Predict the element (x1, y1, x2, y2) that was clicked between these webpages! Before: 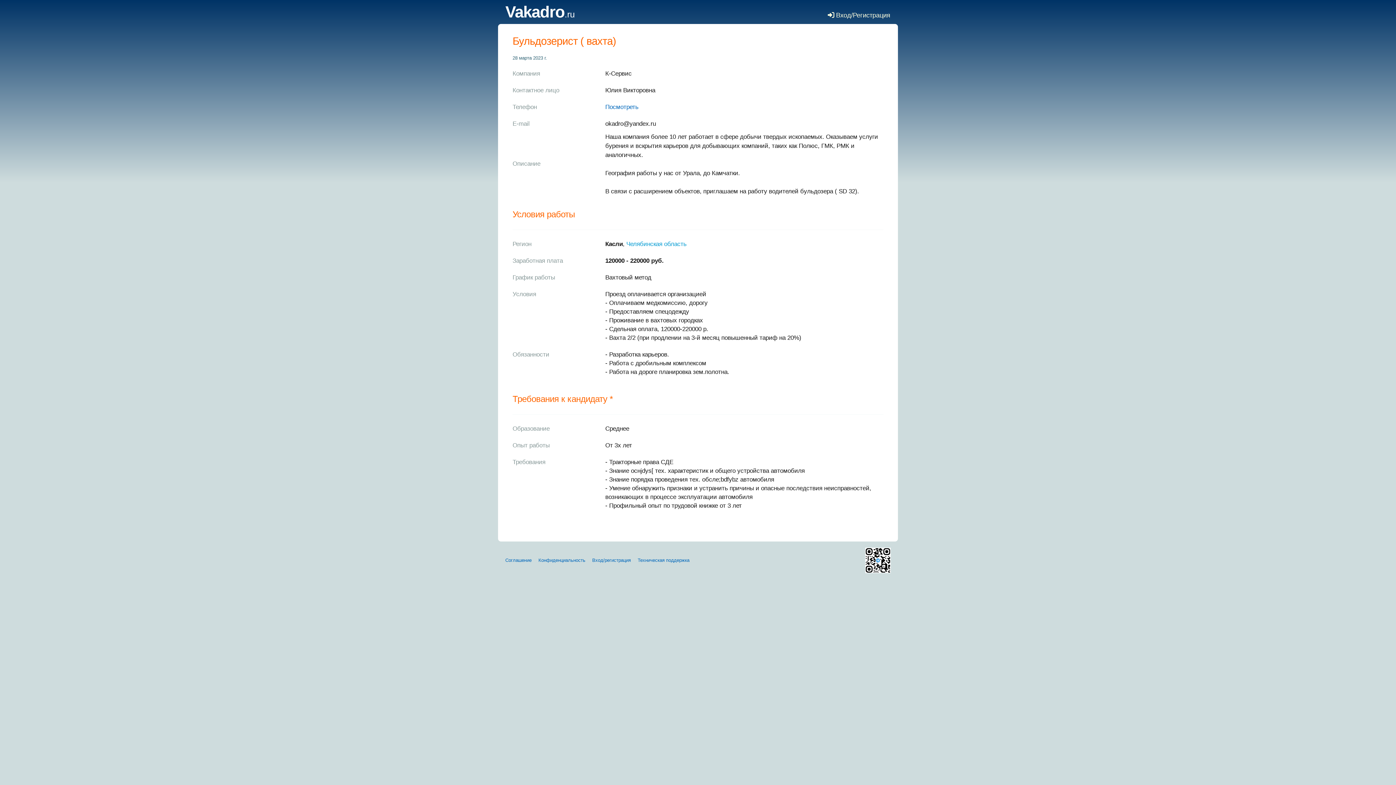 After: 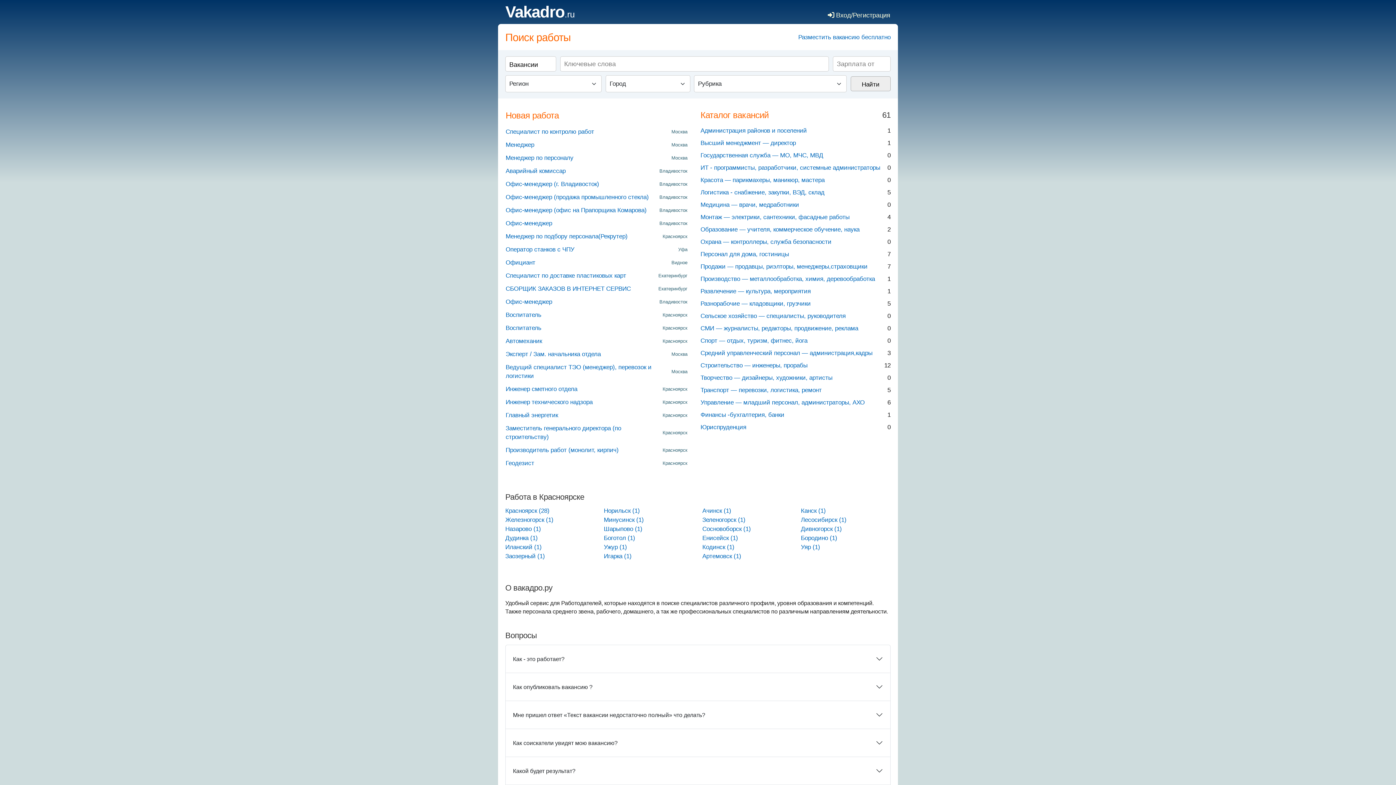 Action: label: Vakadro.ru bbox: (505, 9, 574, 19)